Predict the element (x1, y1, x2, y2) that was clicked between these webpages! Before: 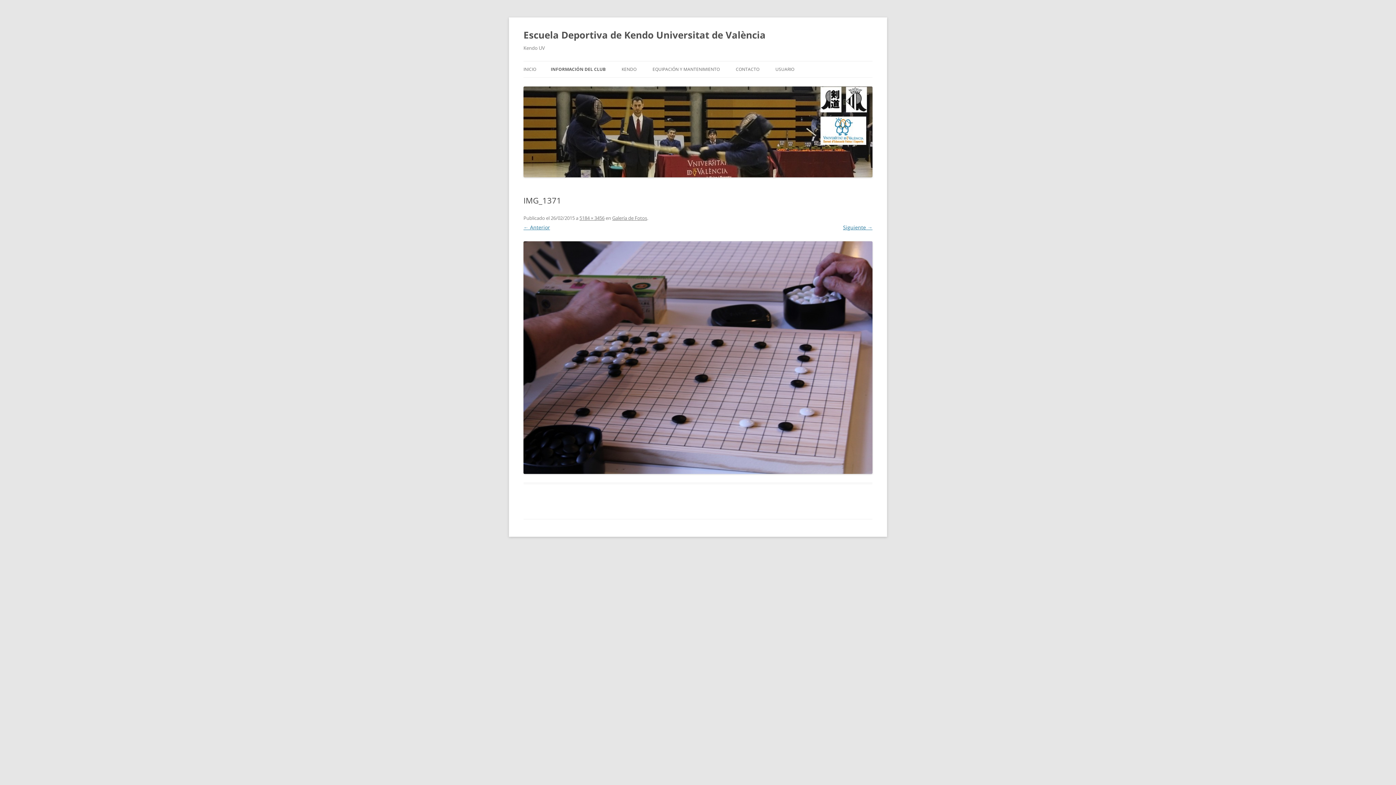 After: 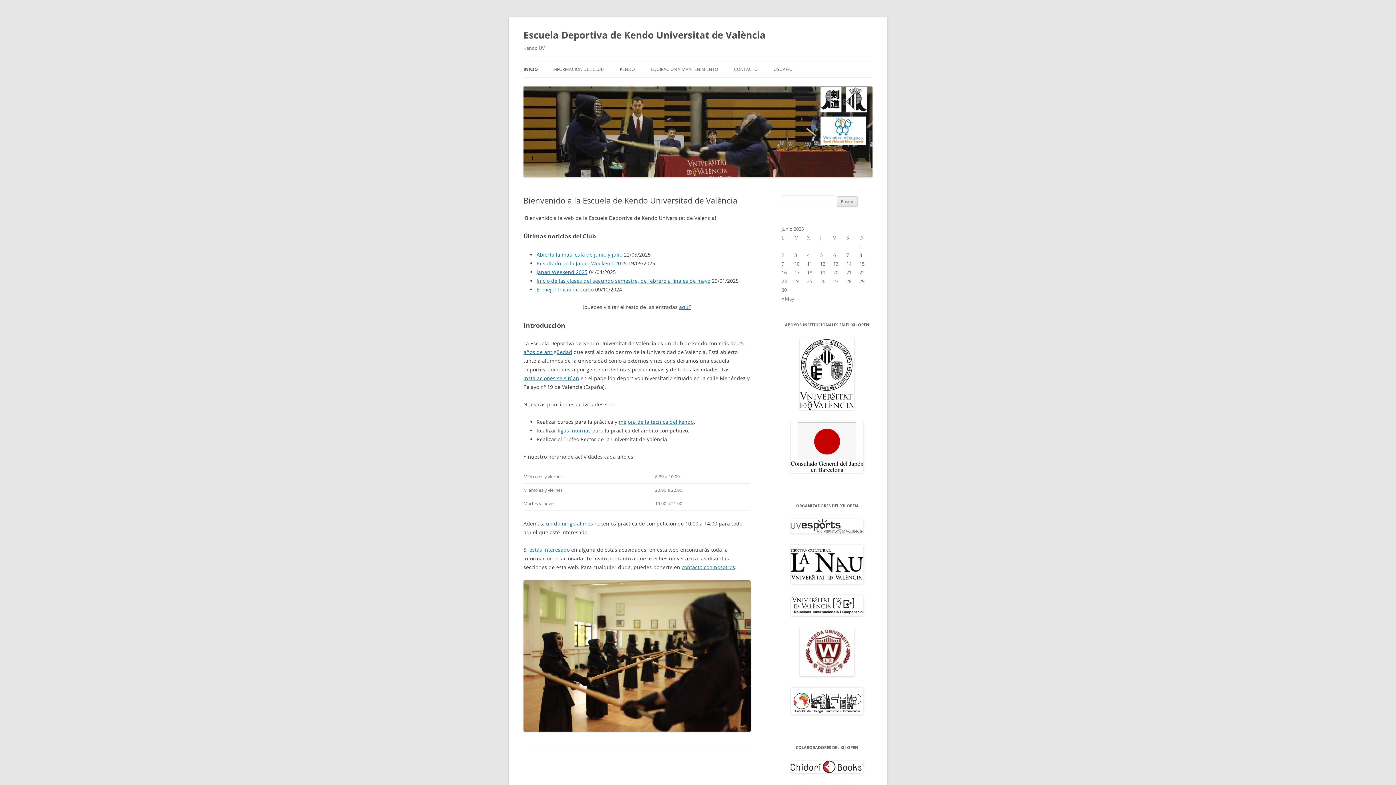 Action: bbox: (523, 26, 765, 43) label: Escuela Deportiva de Kendo Universitat de València